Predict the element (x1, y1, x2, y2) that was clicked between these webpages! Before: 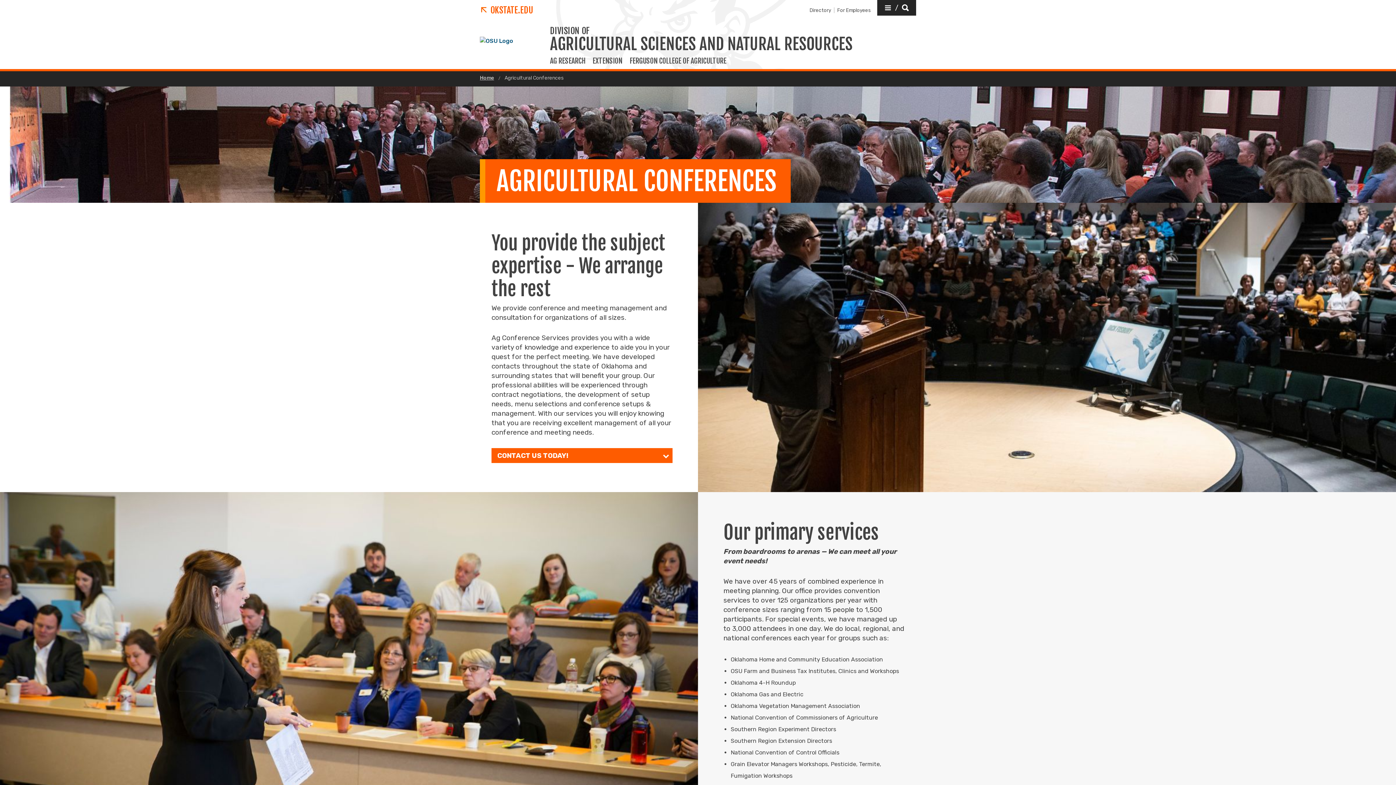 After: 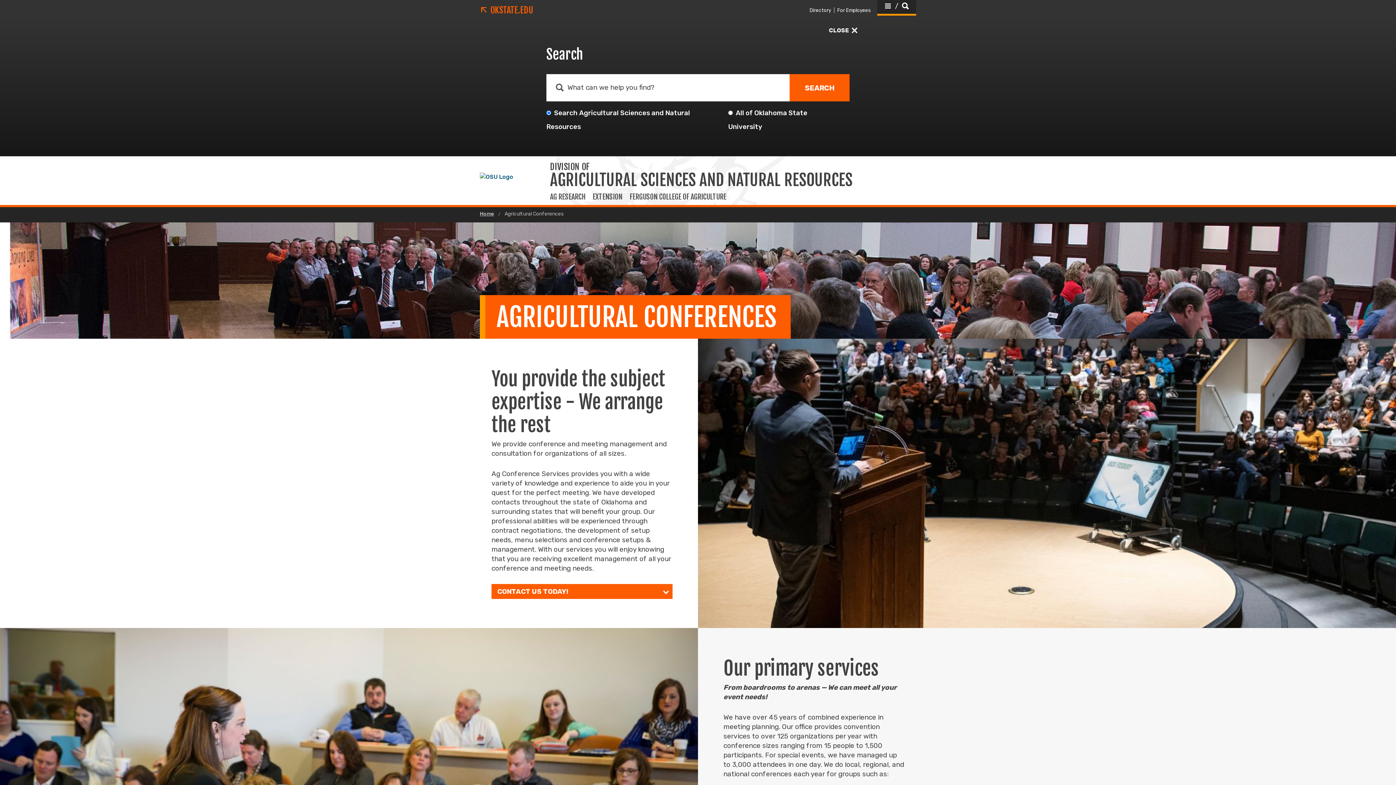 Action: label: QUICKLINKS
/
SEARCH bbox: (877, 0, 916, 15)